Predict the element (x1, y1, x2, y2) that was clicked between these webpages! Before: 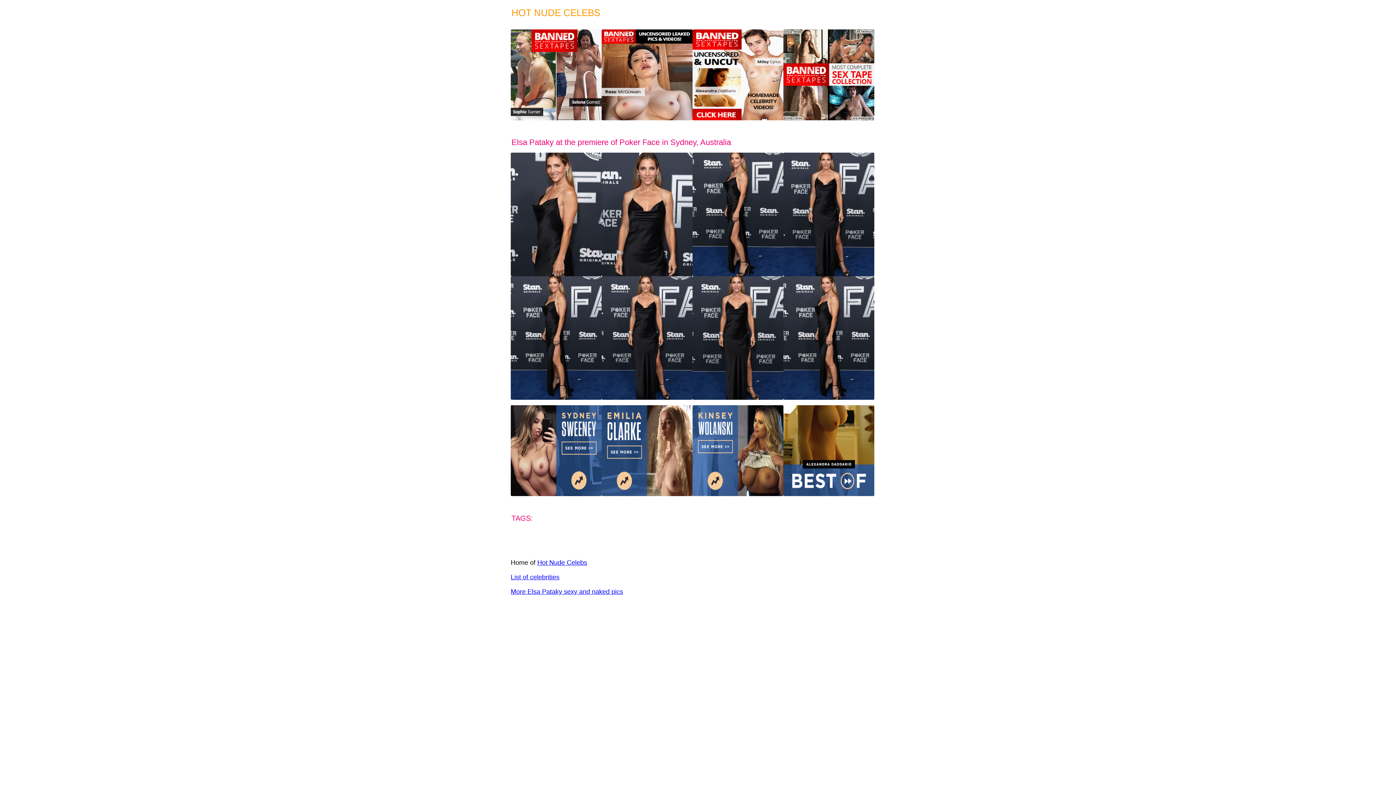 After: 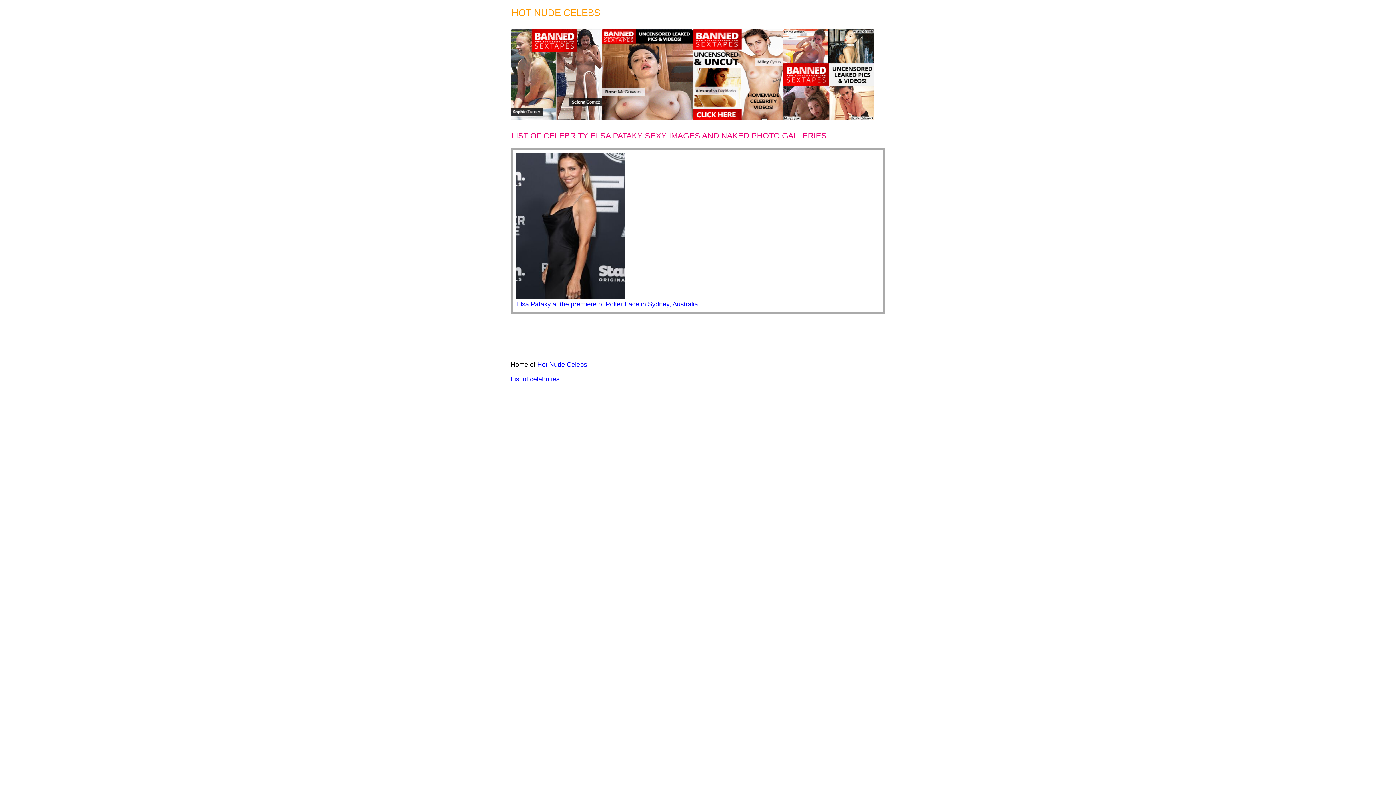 Action: label: More Elsa Pataky sexy and naked pics bbox: (510, 588, 623, 595)